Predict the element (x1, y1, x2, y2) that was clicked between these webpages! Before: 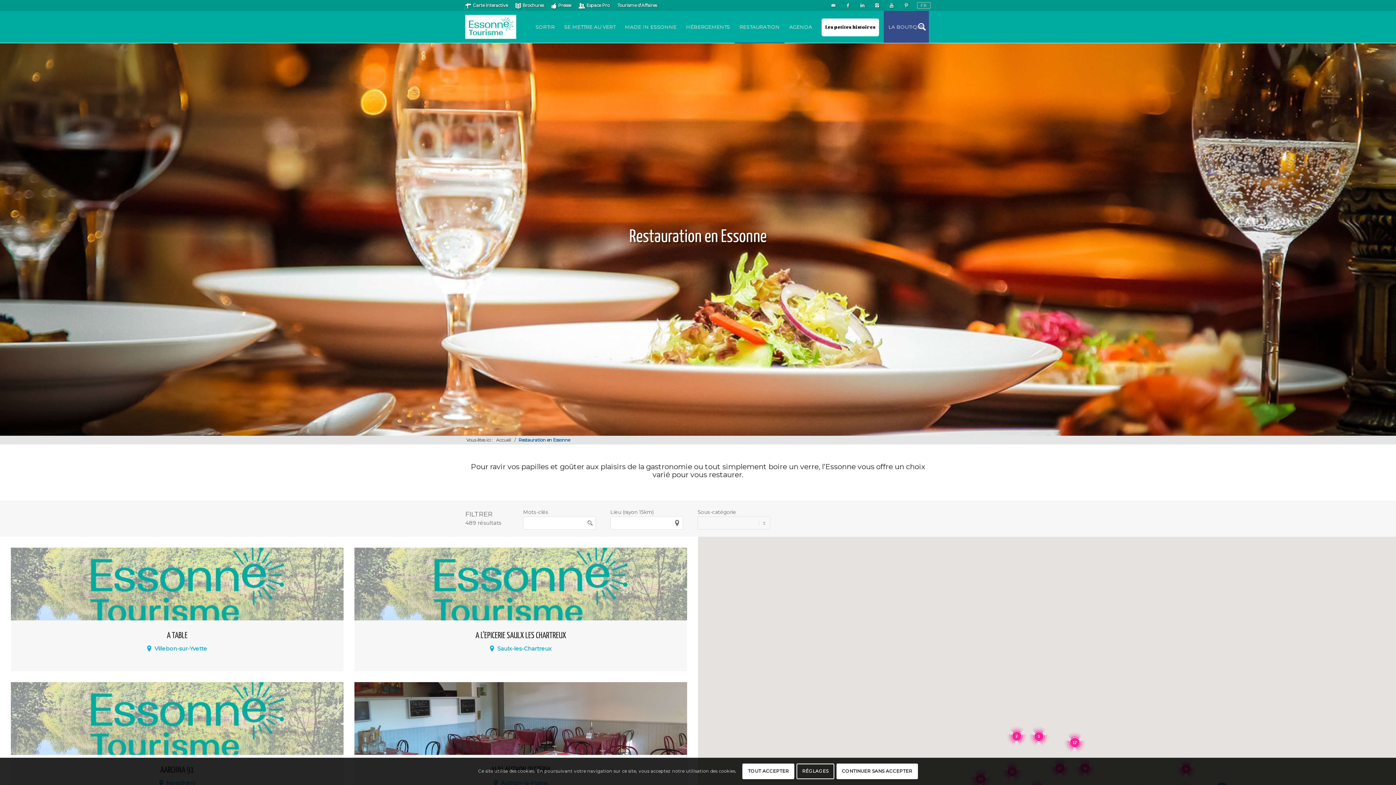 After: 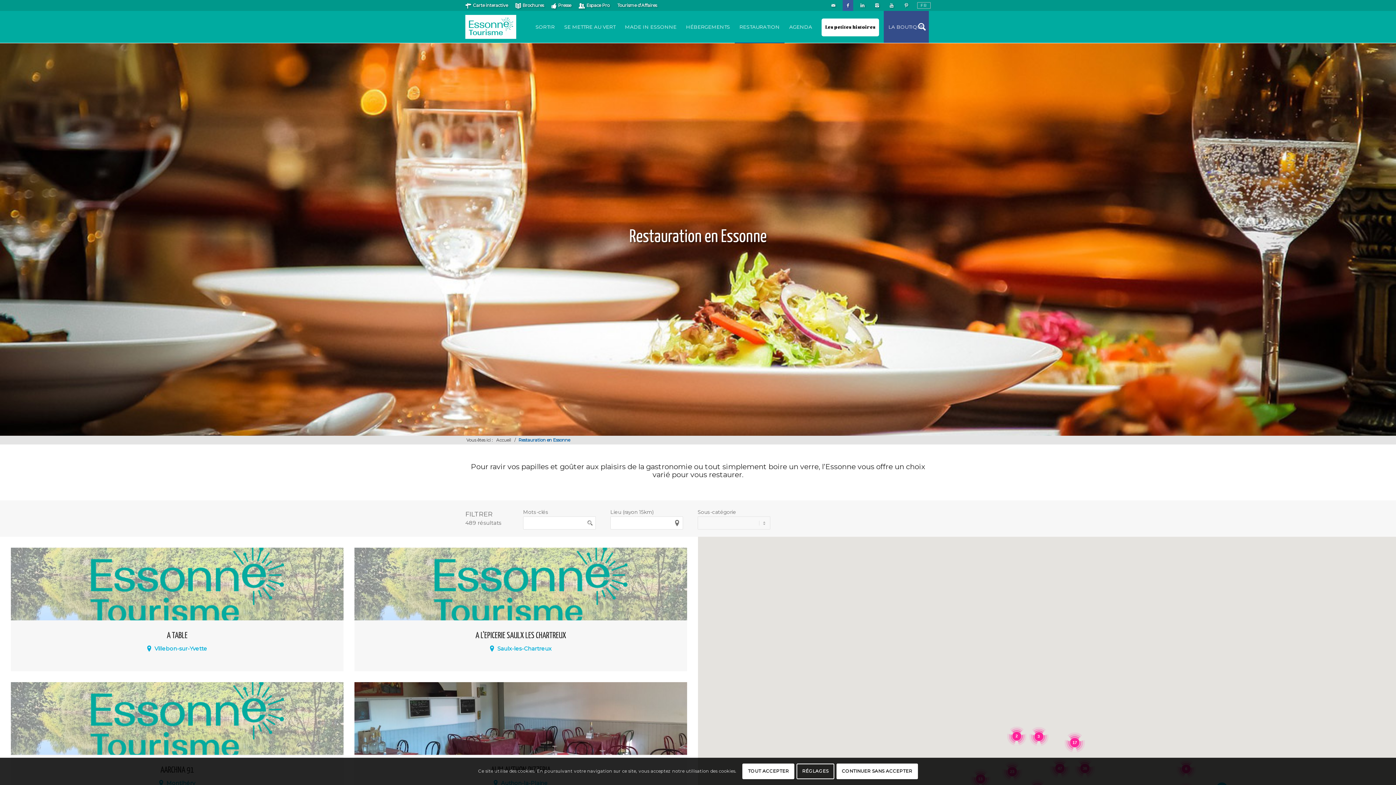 Action: bbox: (842, 0, 853, 10)